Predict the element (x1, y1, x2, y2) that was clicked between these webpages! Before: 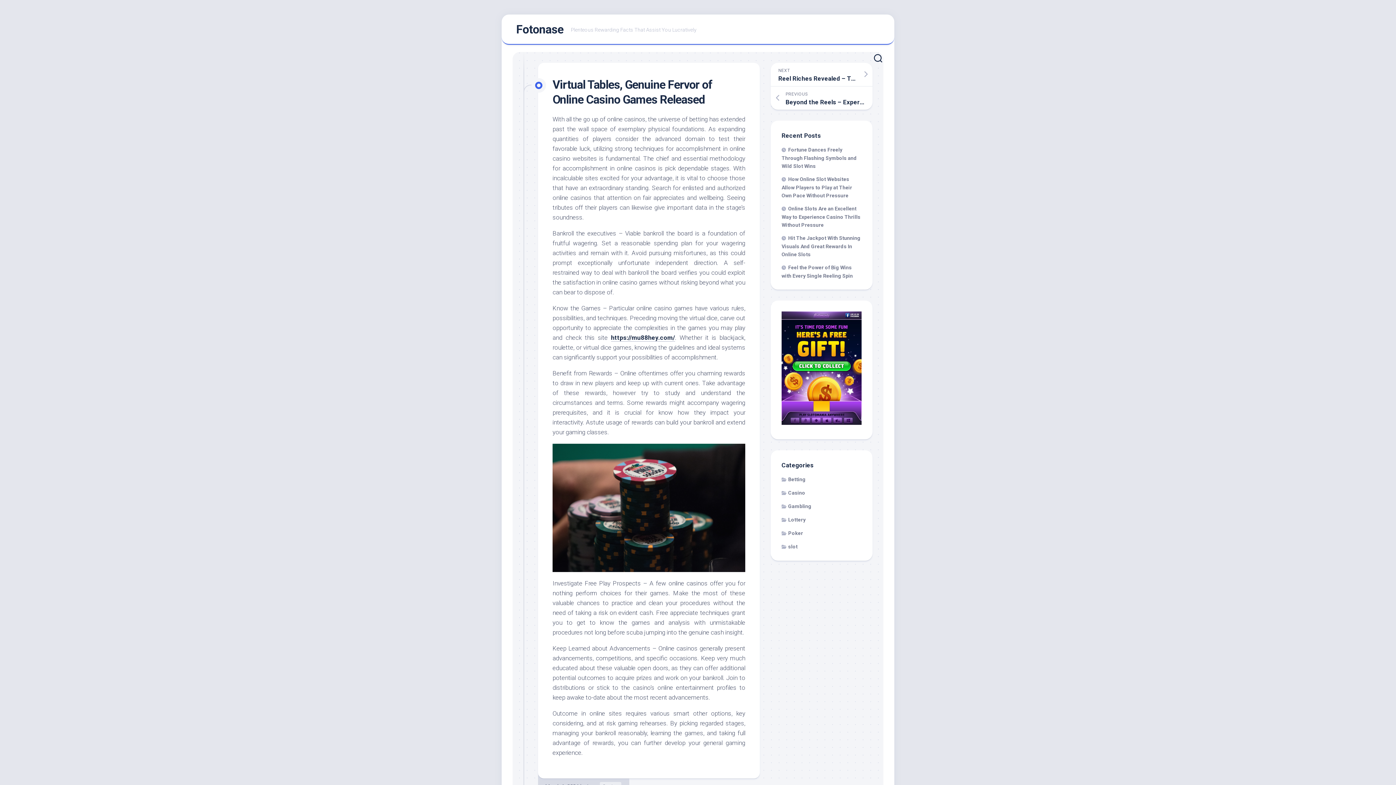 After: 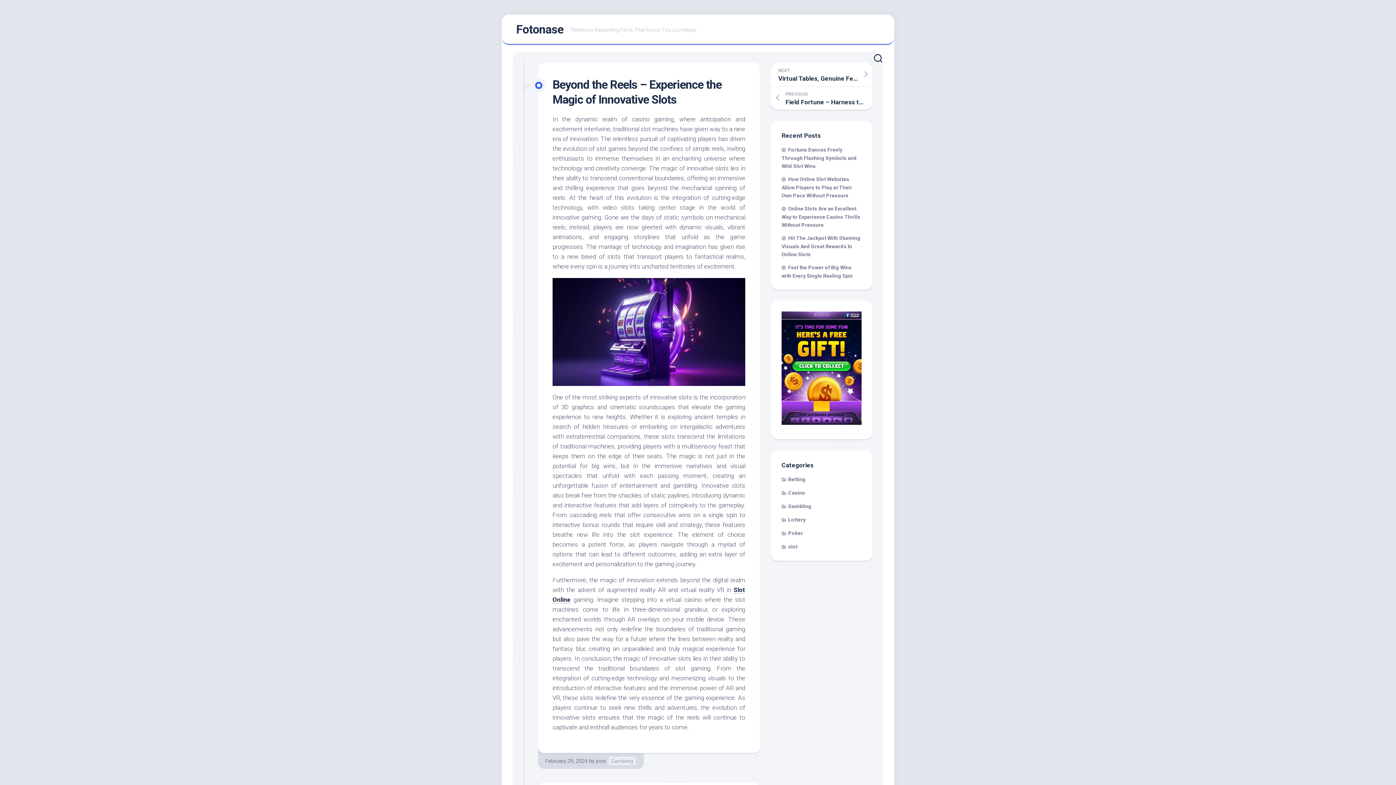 Action: bbox: (770, 86, 872, 109) label: PREVIOUS
Beyond the Reels – Experience the Magic of Innovative Slots